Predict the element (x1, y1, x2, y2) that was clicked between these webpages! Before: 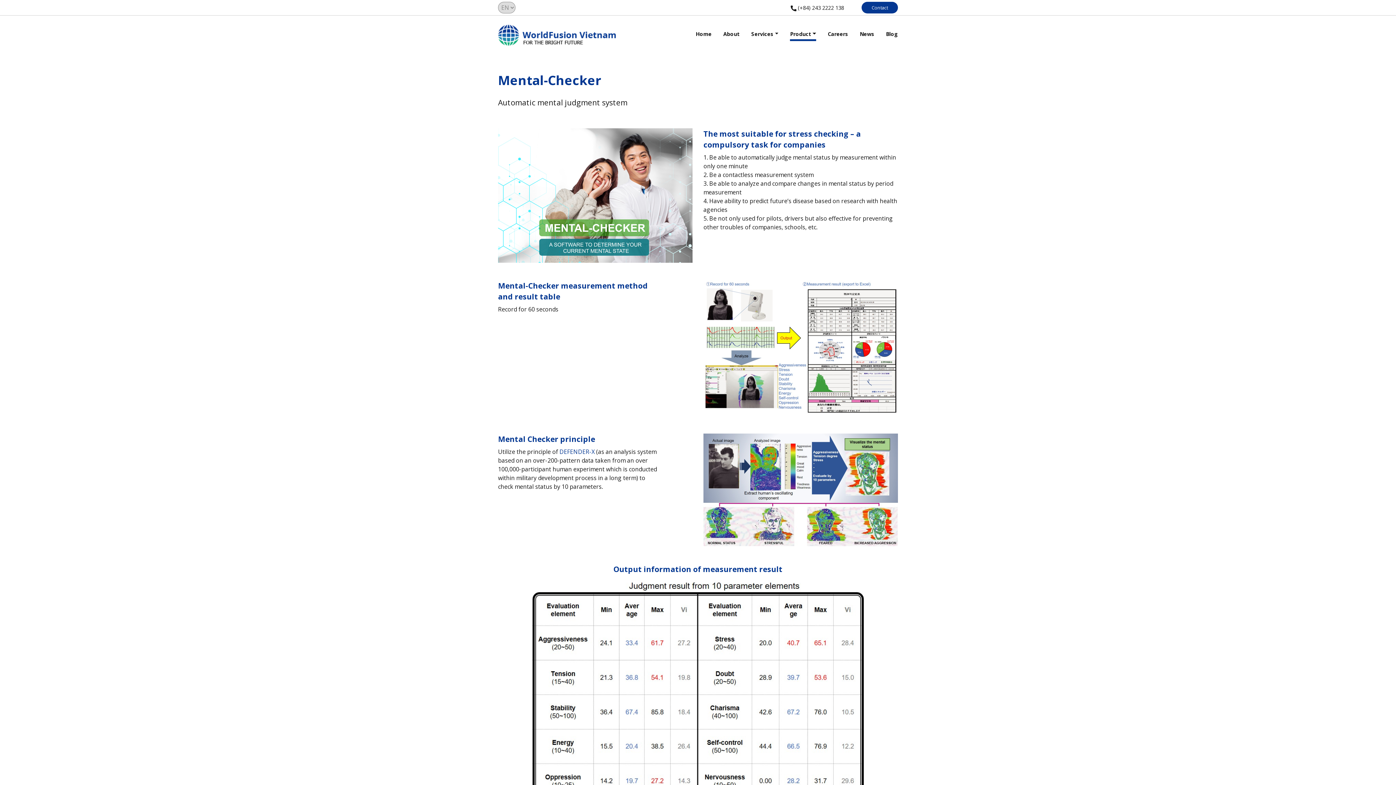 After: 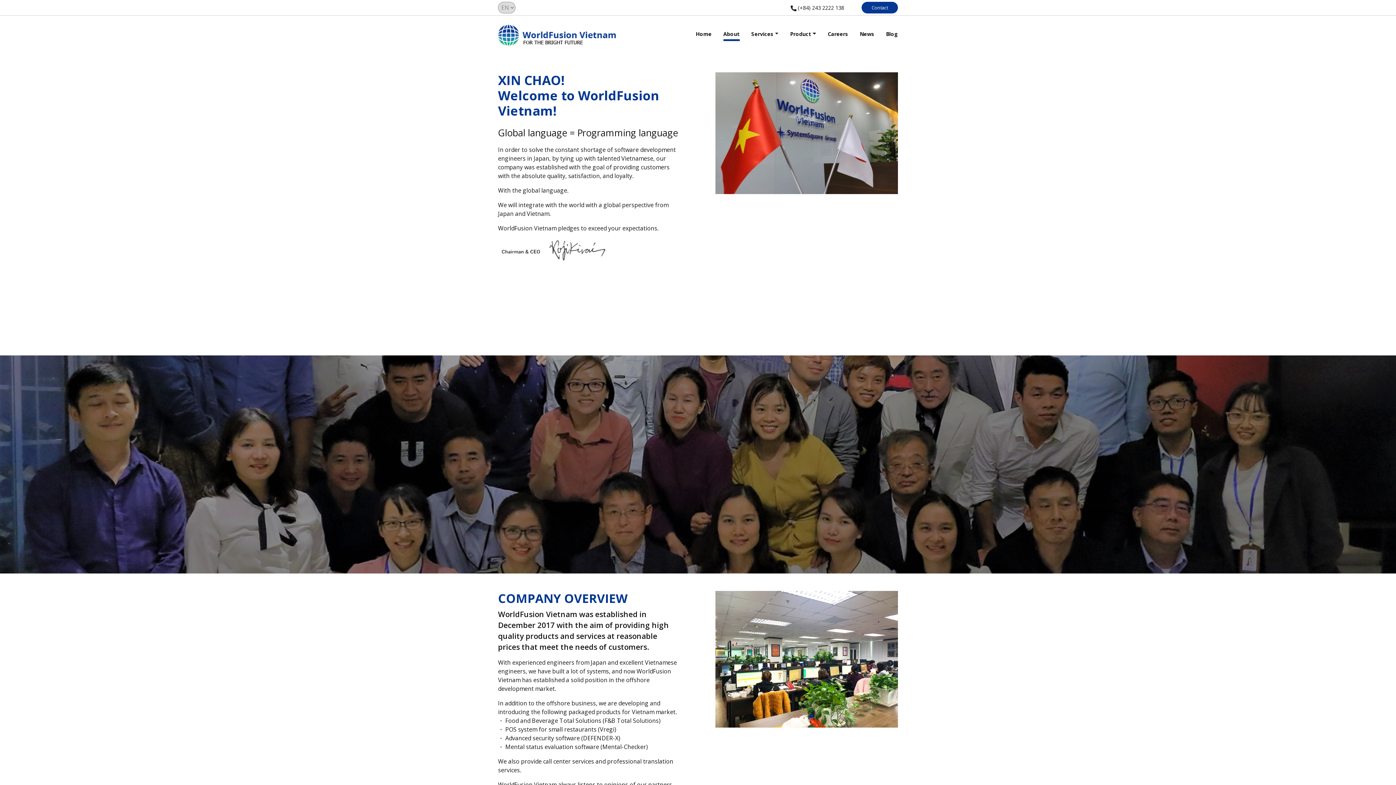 Action: label: About bbox: (723, 29, 739, 39)